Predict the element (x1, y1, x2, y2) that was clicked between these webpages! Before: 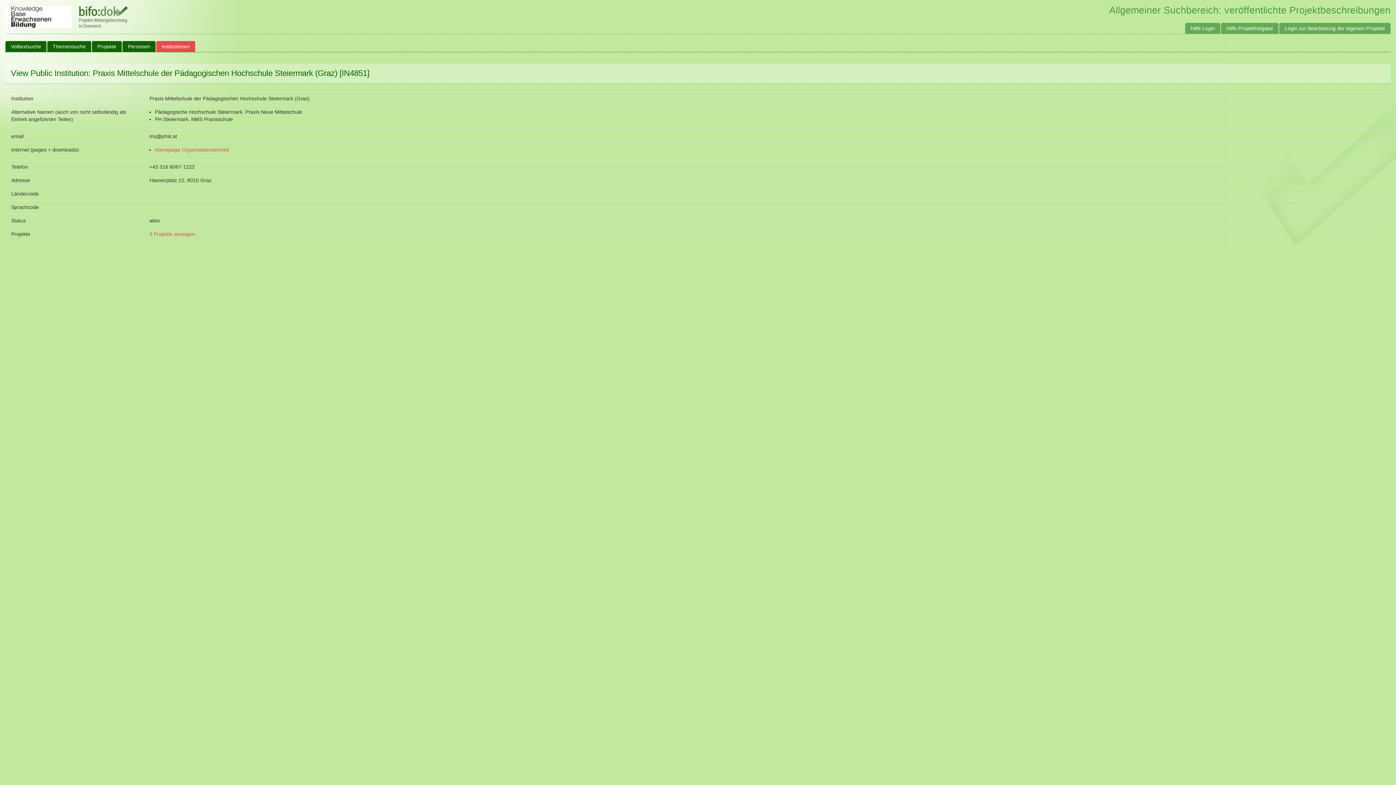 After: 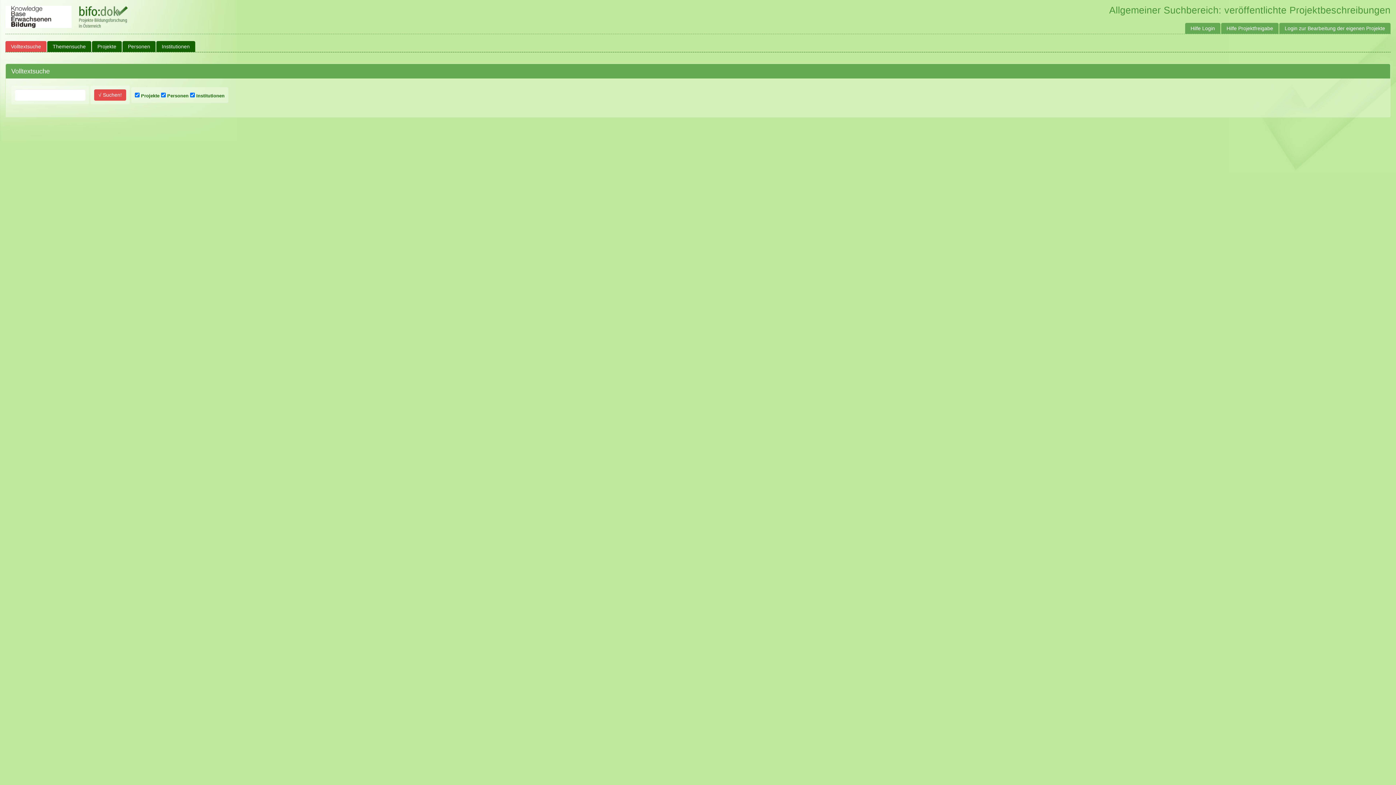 Action: bbox: (5, 41, 46, 52) label: Volltextsuche